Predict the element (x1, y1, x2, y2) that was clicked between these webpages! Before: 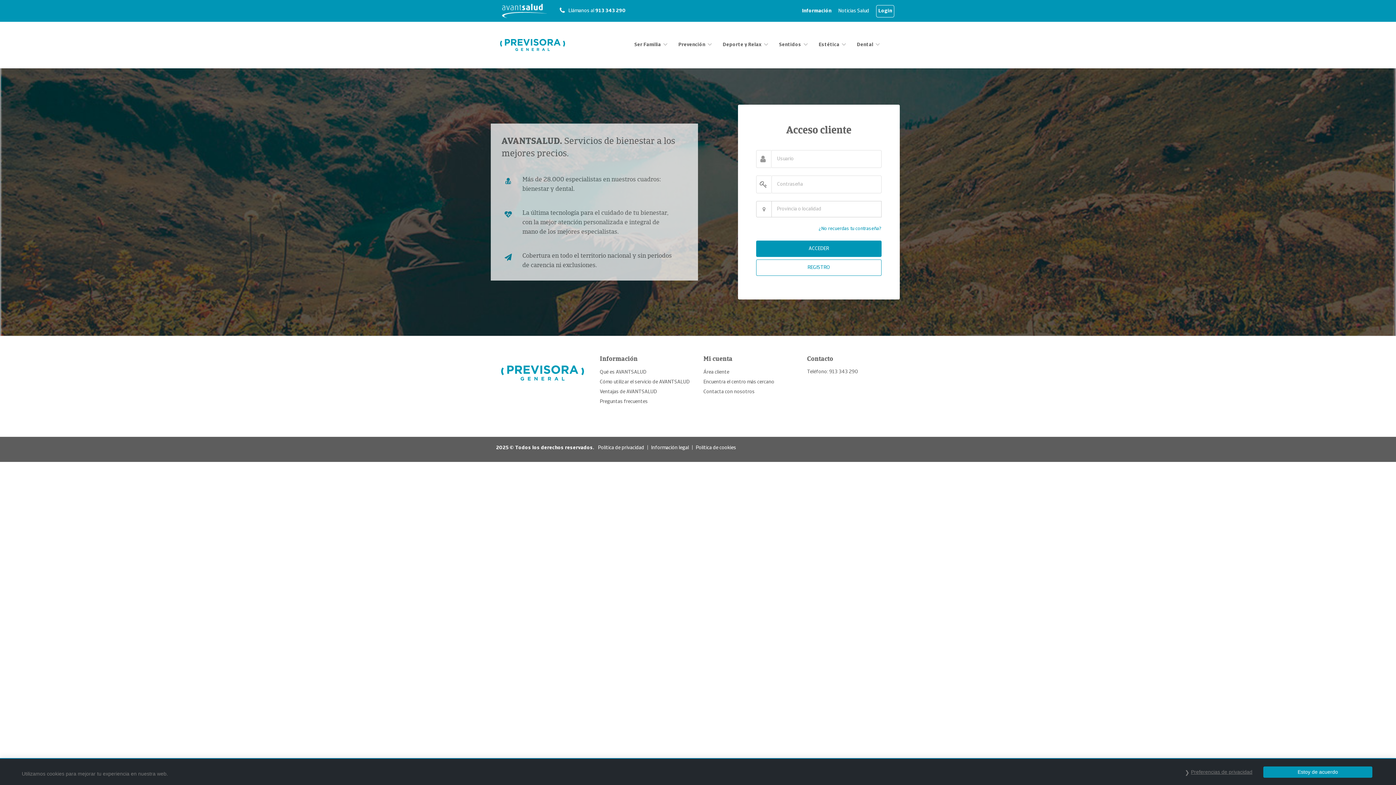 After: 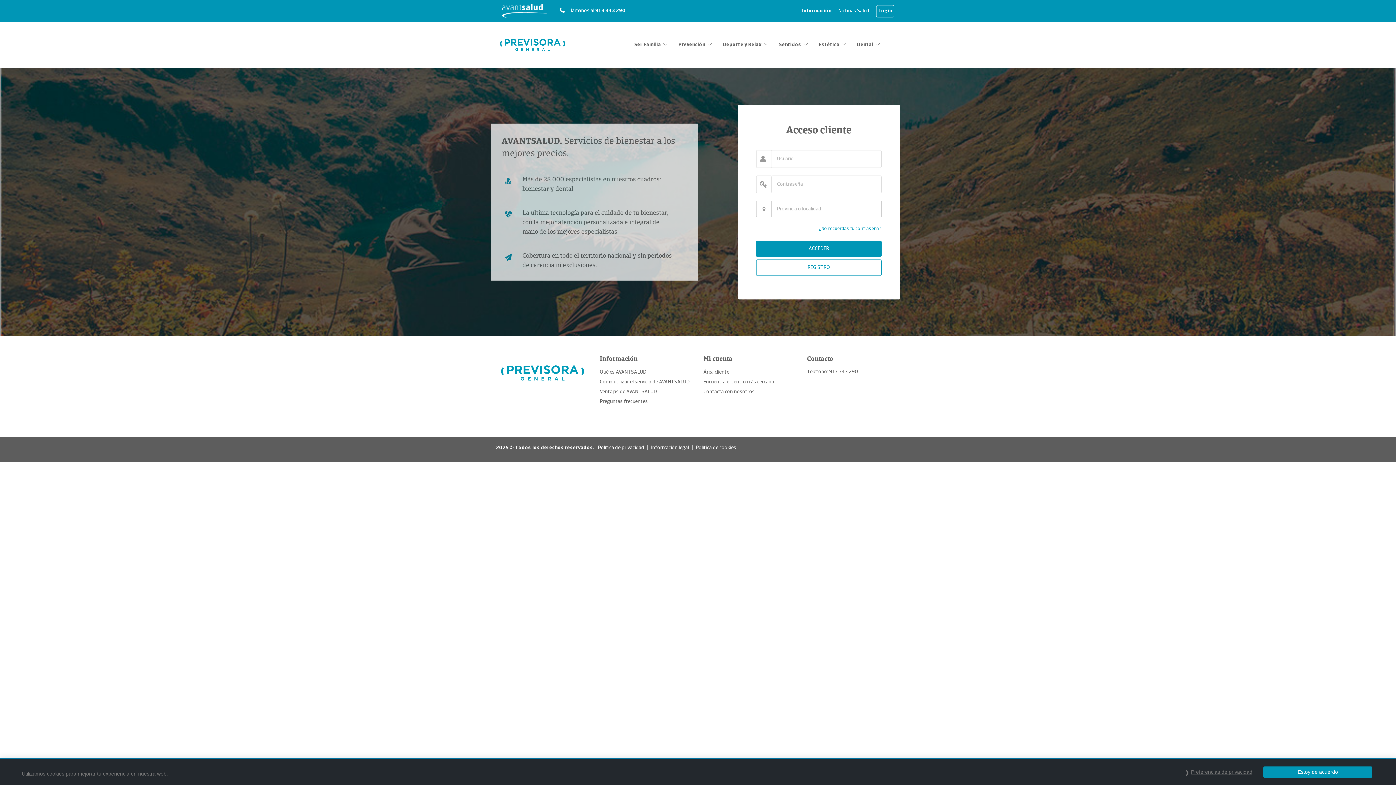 Action: label: Estética bbox: (818, 38, 846, 51)